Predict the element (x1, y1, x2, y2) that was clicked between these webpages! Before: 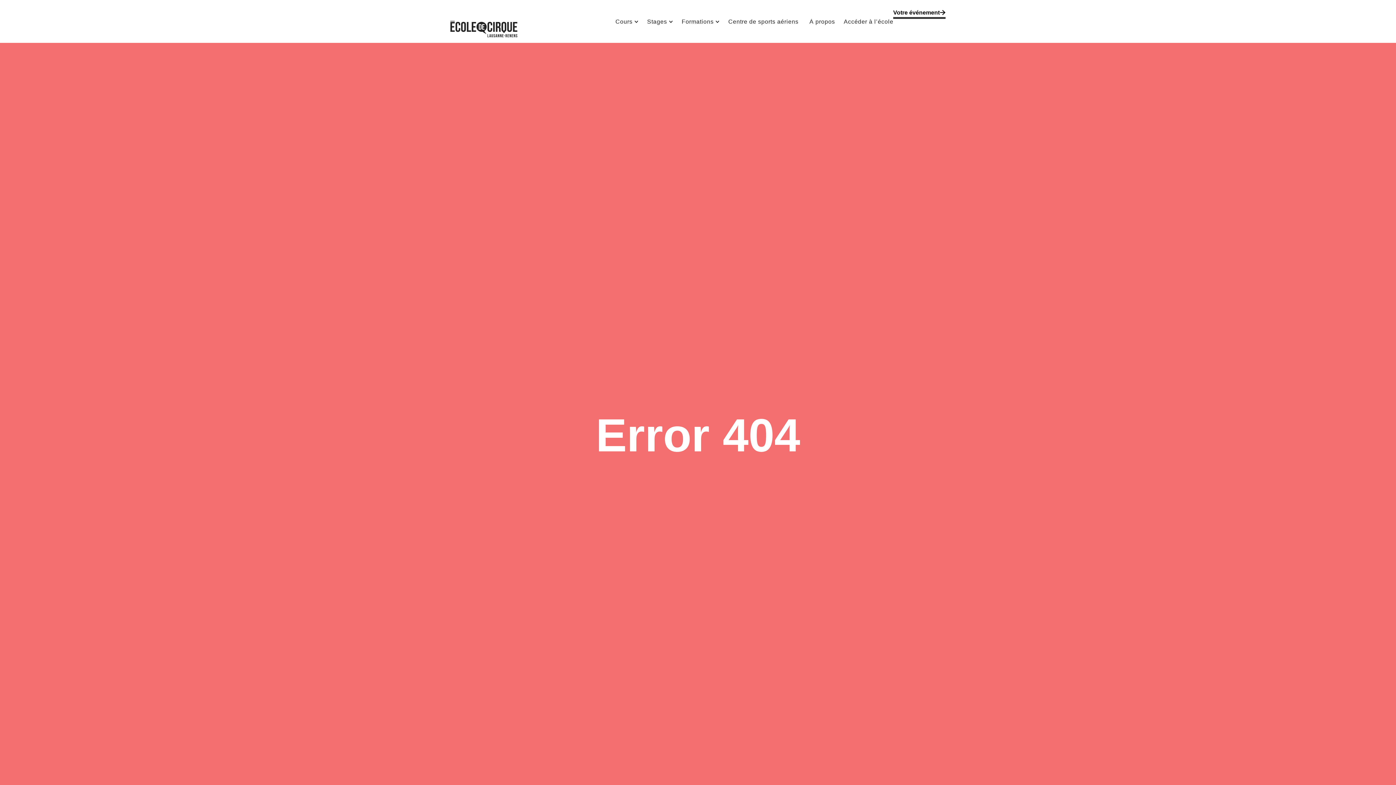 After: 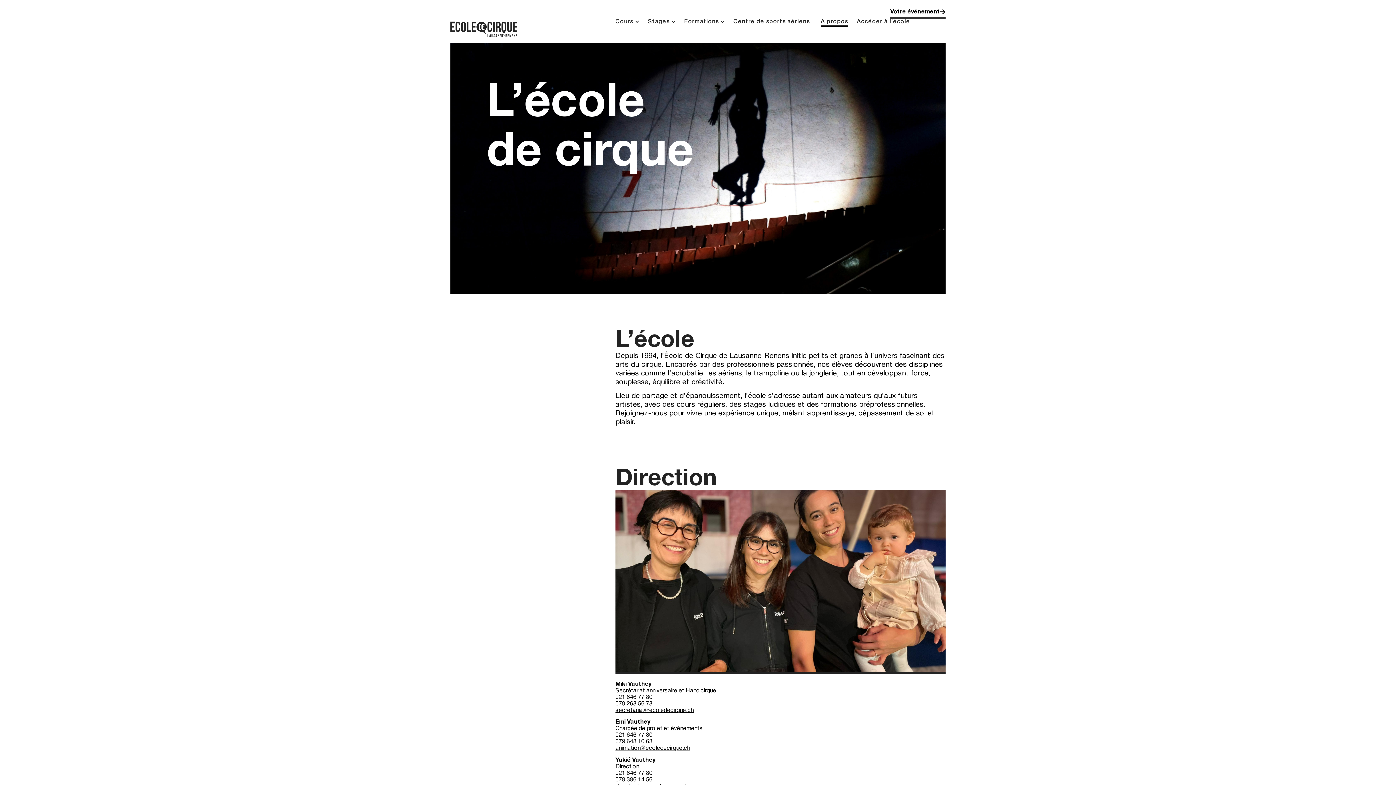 Action: bbox: (809, 18, 835, 24) label: À propos